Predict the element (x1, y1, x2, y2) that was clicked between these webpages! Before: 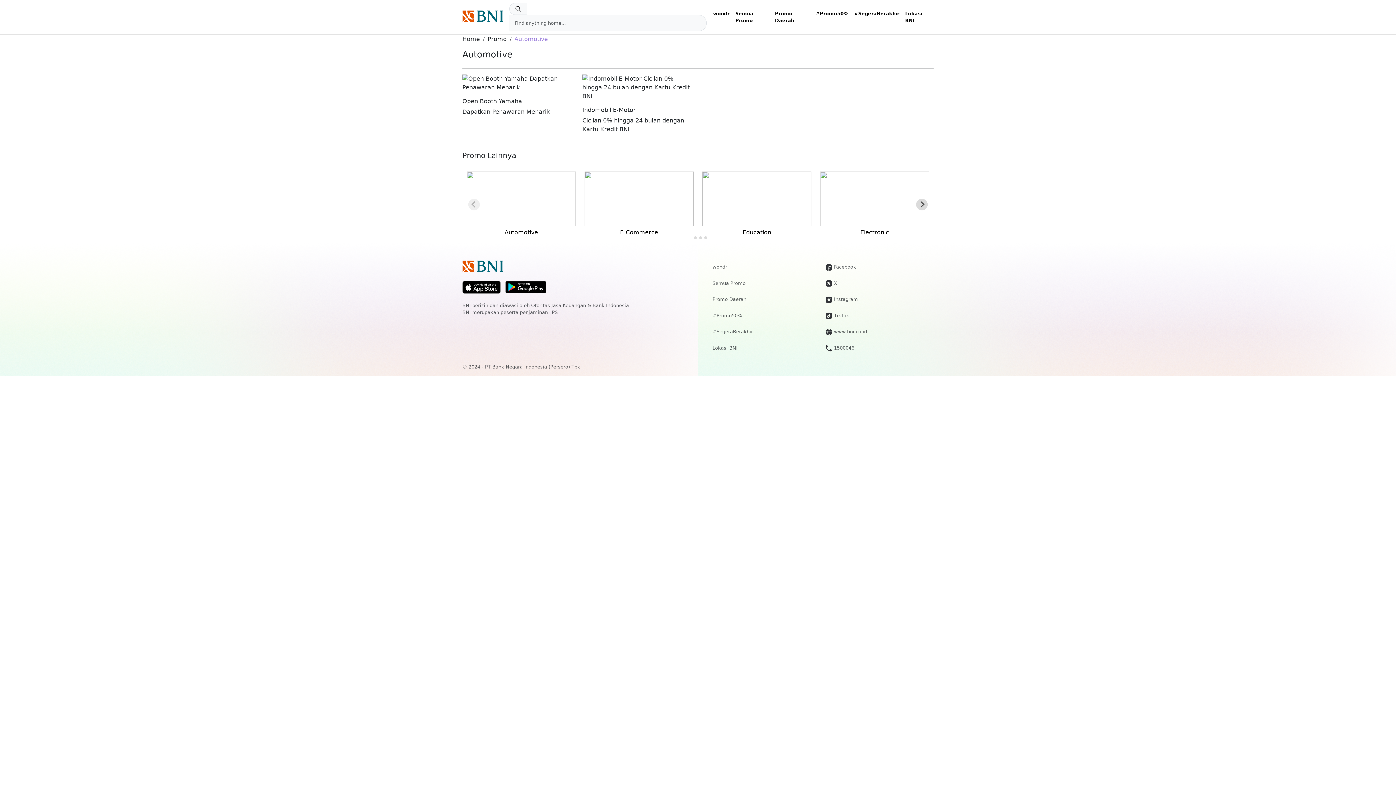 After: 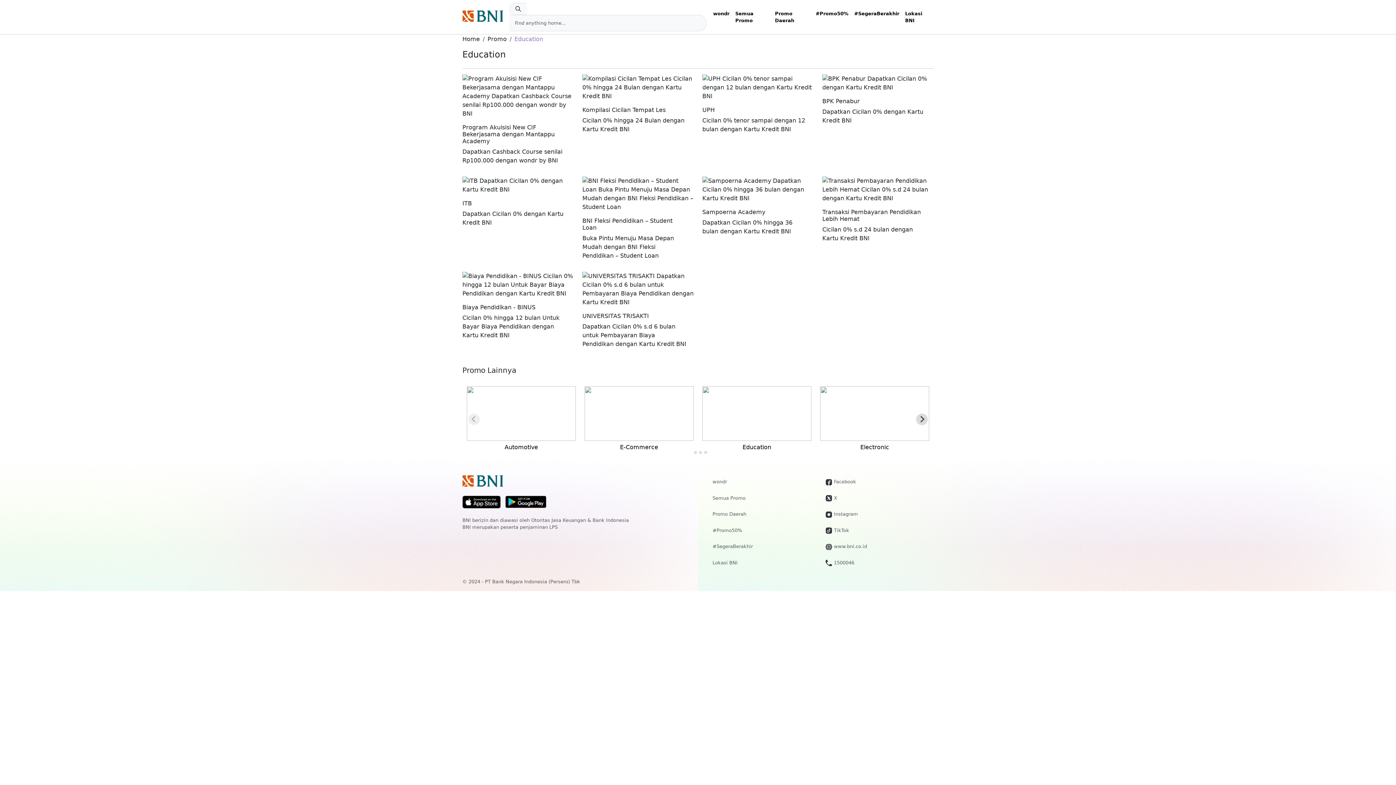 Action: bbox: (702, 218, 811, 225)